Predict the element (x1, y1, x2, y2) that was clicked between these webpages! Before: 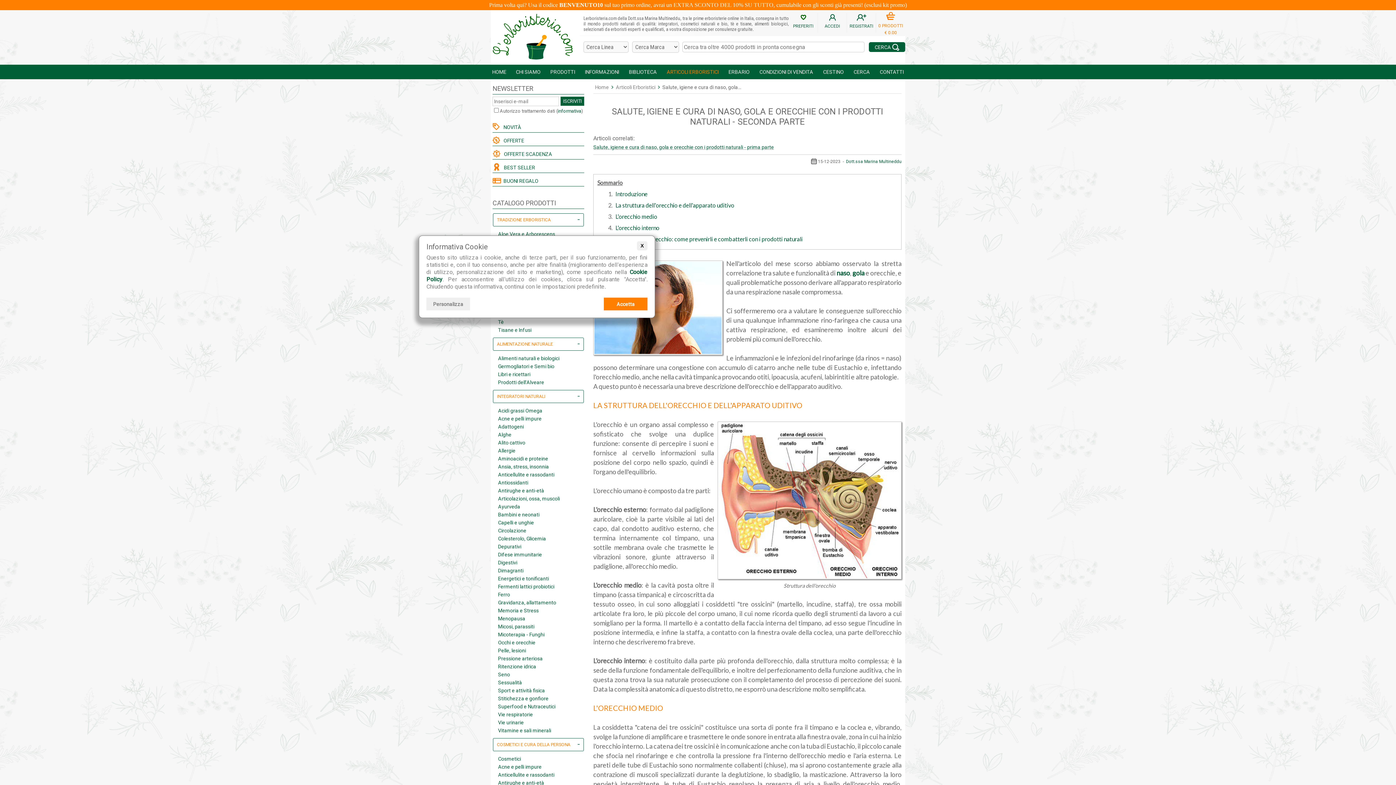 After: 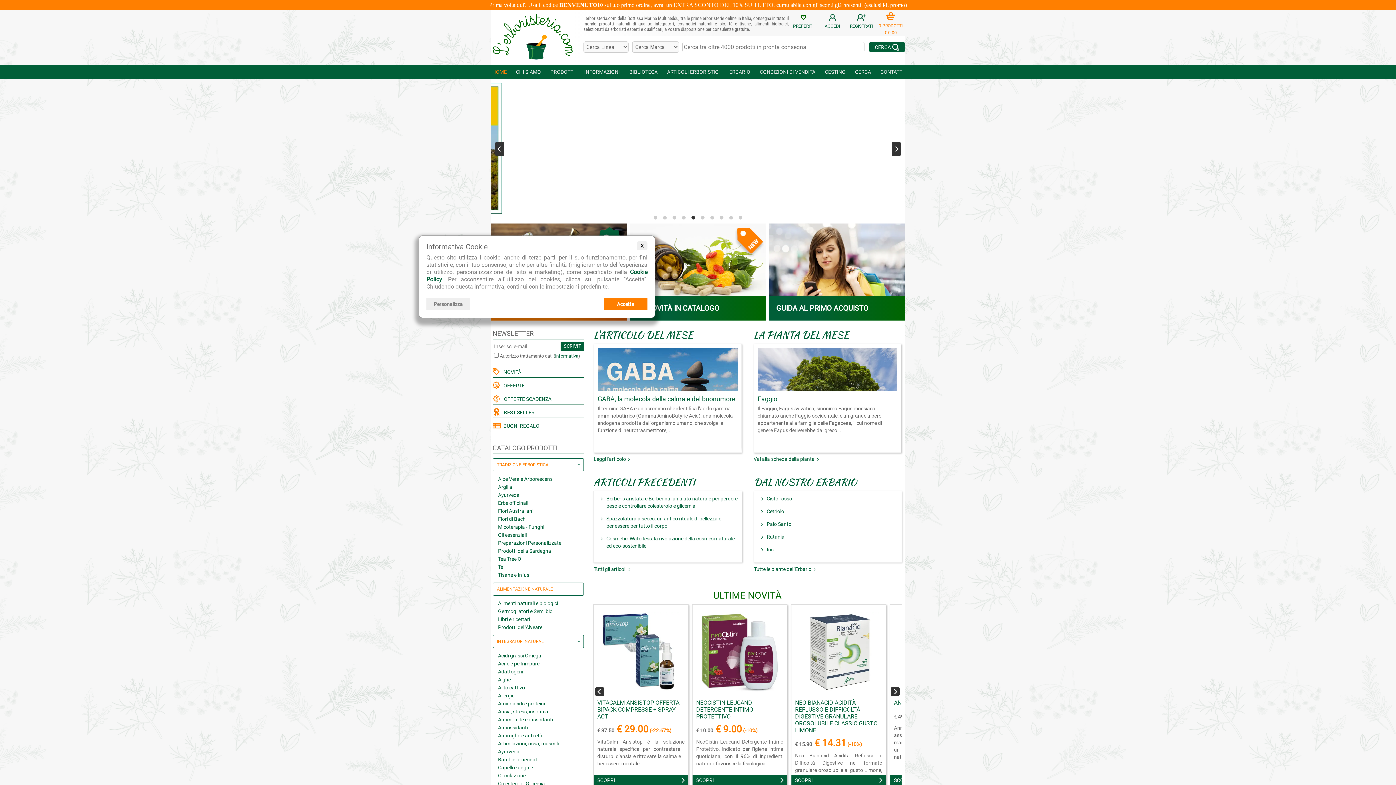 Action: label: HOME bbox: (492, 69, 506, 74)